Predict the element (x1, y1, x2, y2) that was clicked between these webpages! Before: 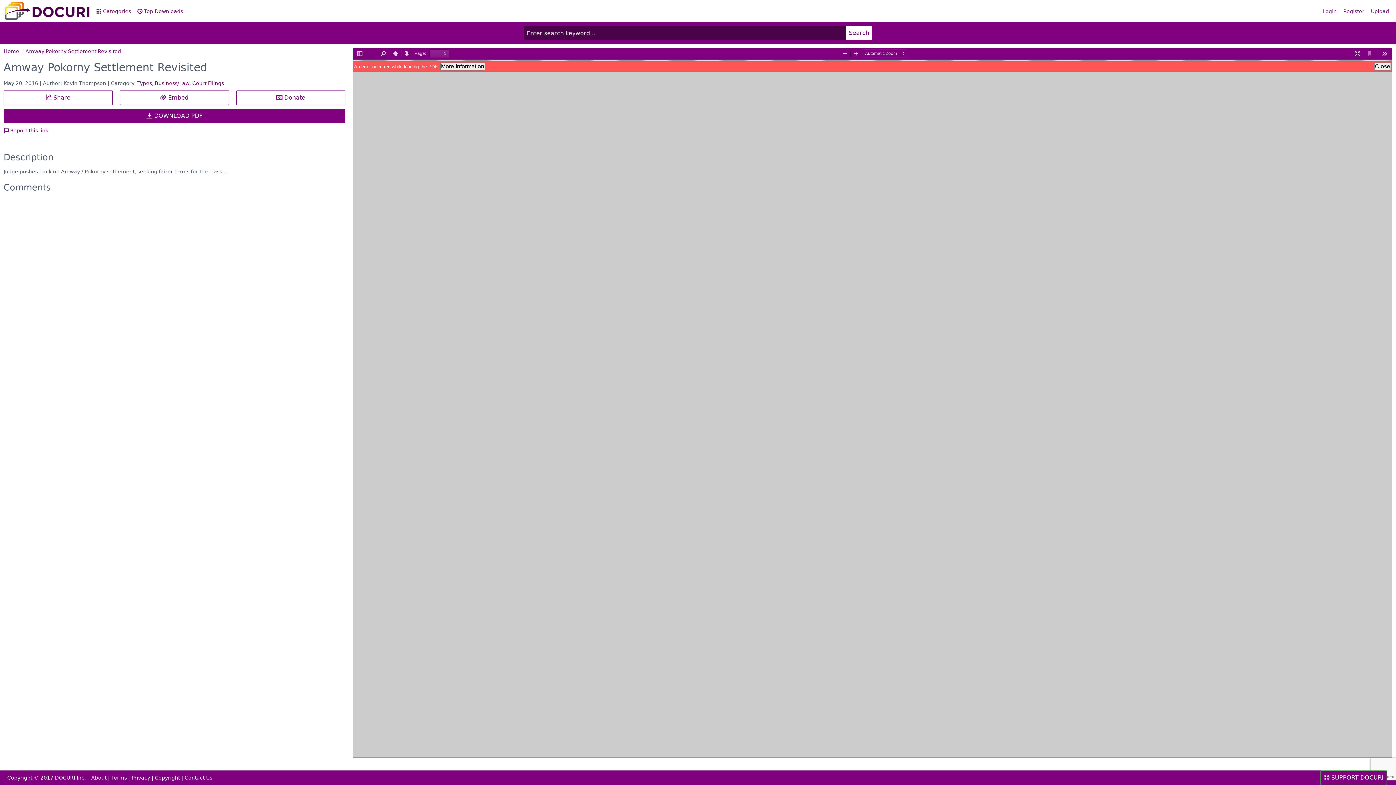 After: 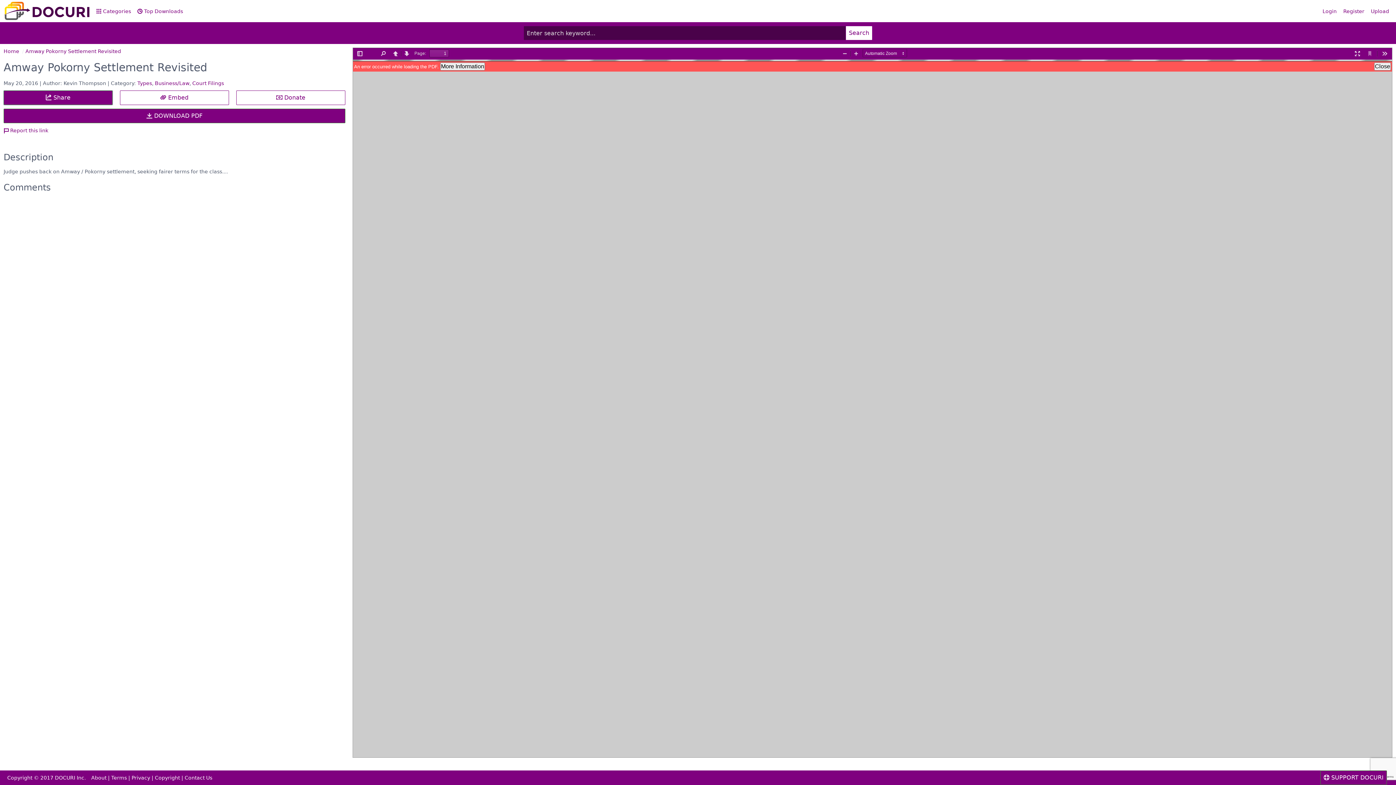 Action: bbox: (3, 90, 112, 105) label:  Share